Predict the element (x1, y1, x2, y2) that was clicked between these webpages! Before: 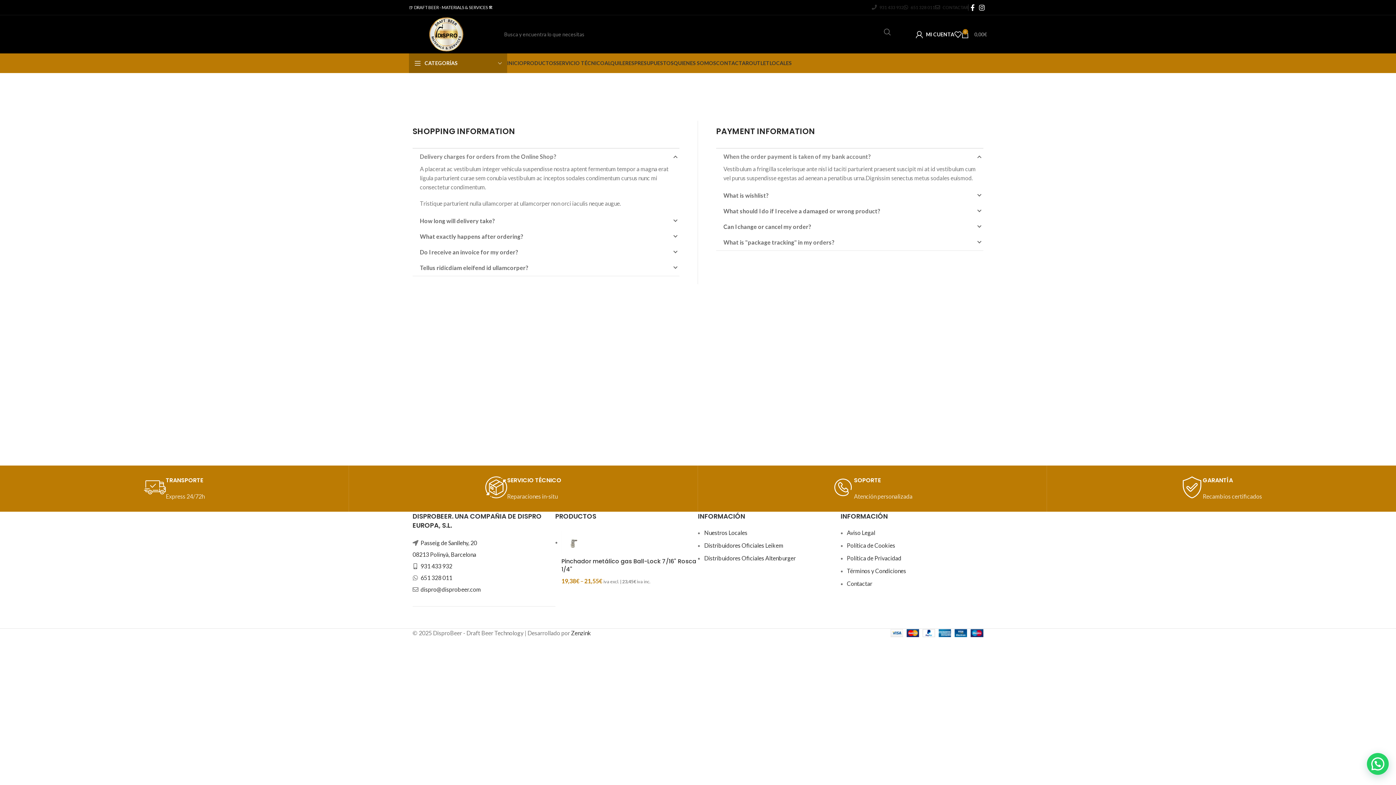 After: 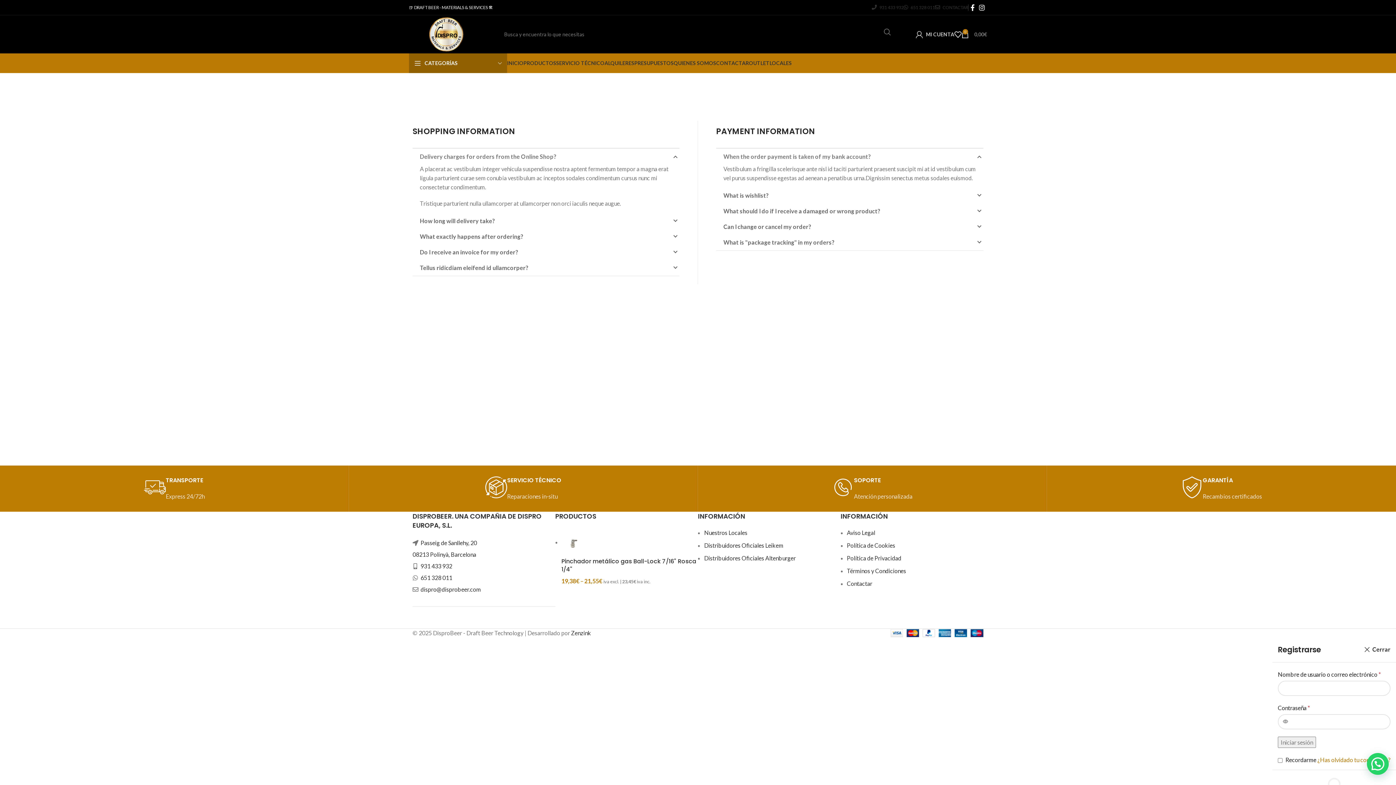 Action: label: MI CUENTA bbox: (916, 27, 954, 41)